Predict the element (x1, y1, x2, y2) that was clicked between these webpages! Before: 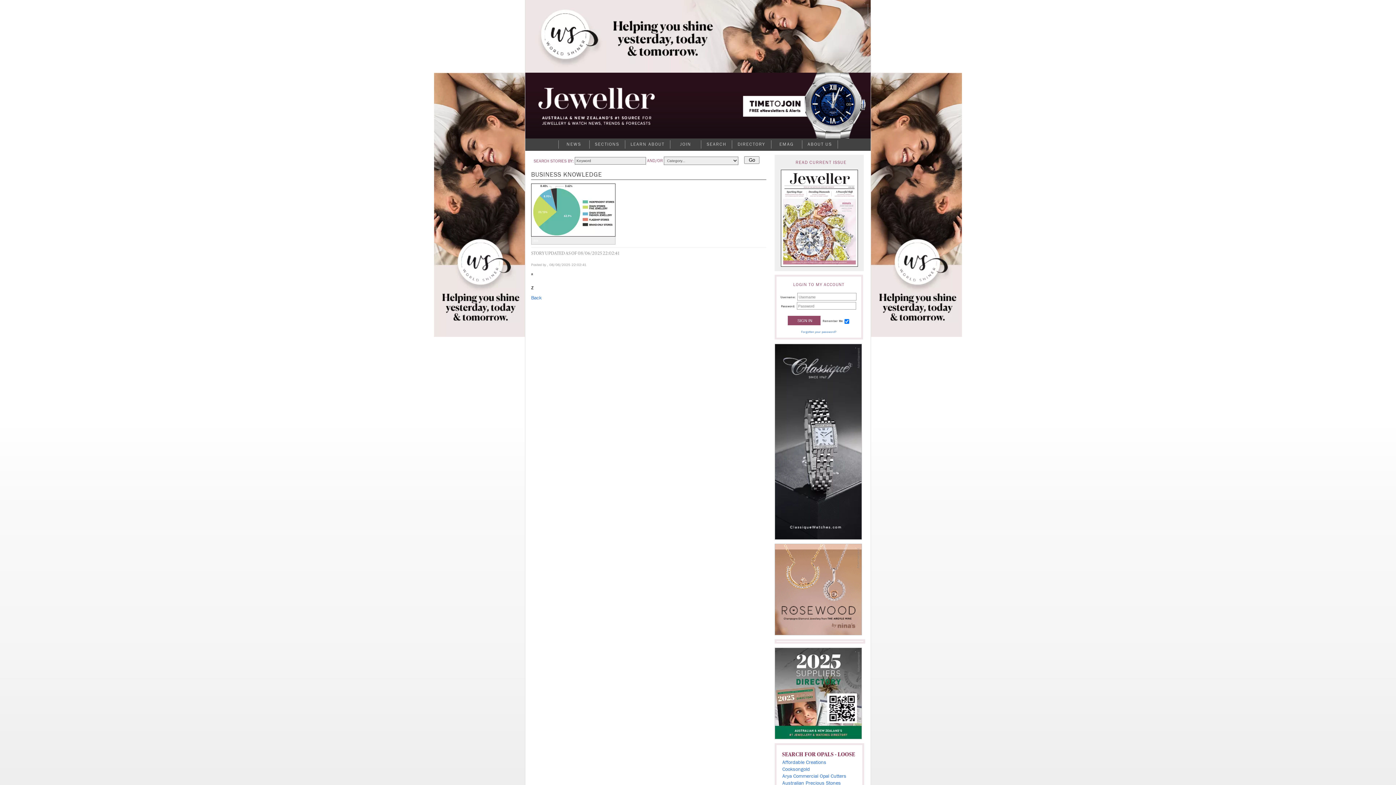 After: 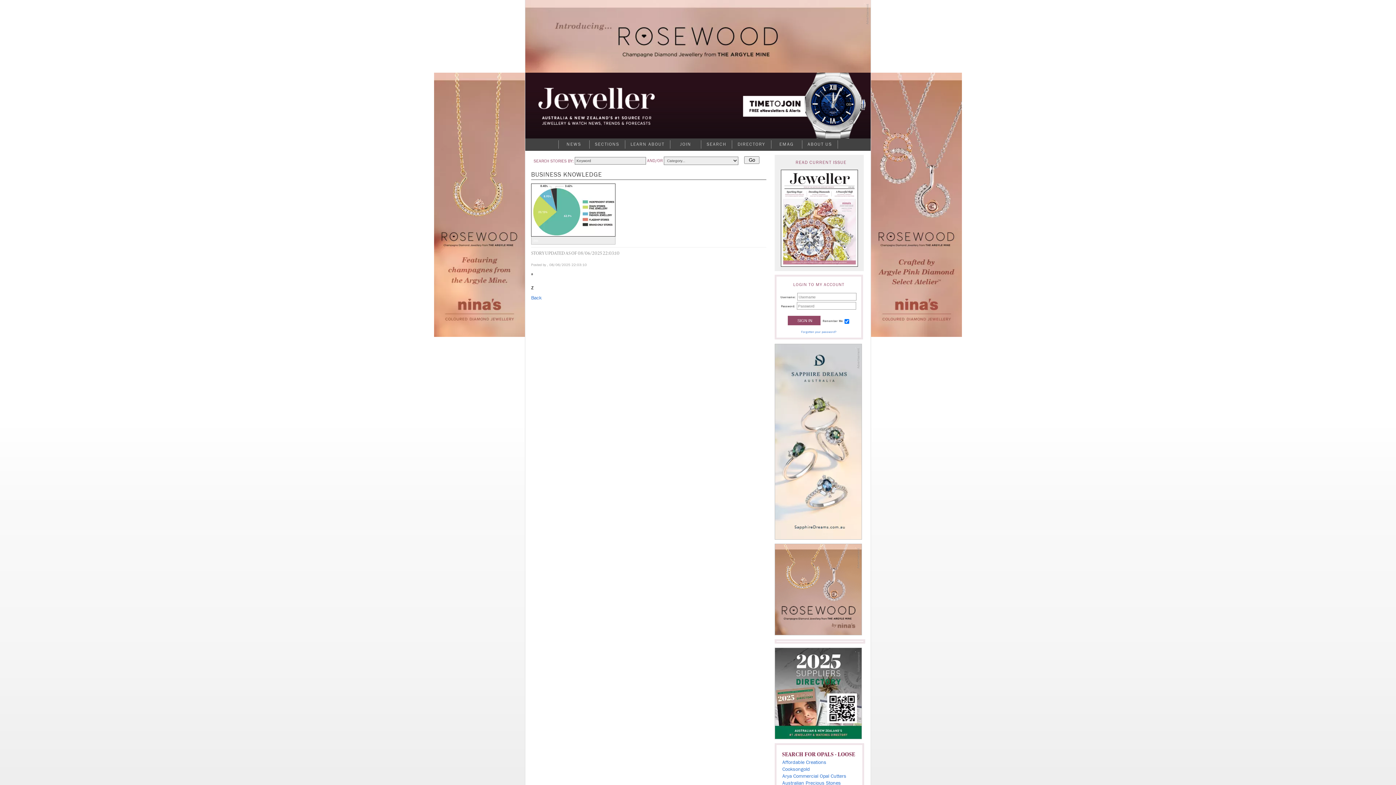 Action: bbox: (531, 295, 541, 301) label: Back